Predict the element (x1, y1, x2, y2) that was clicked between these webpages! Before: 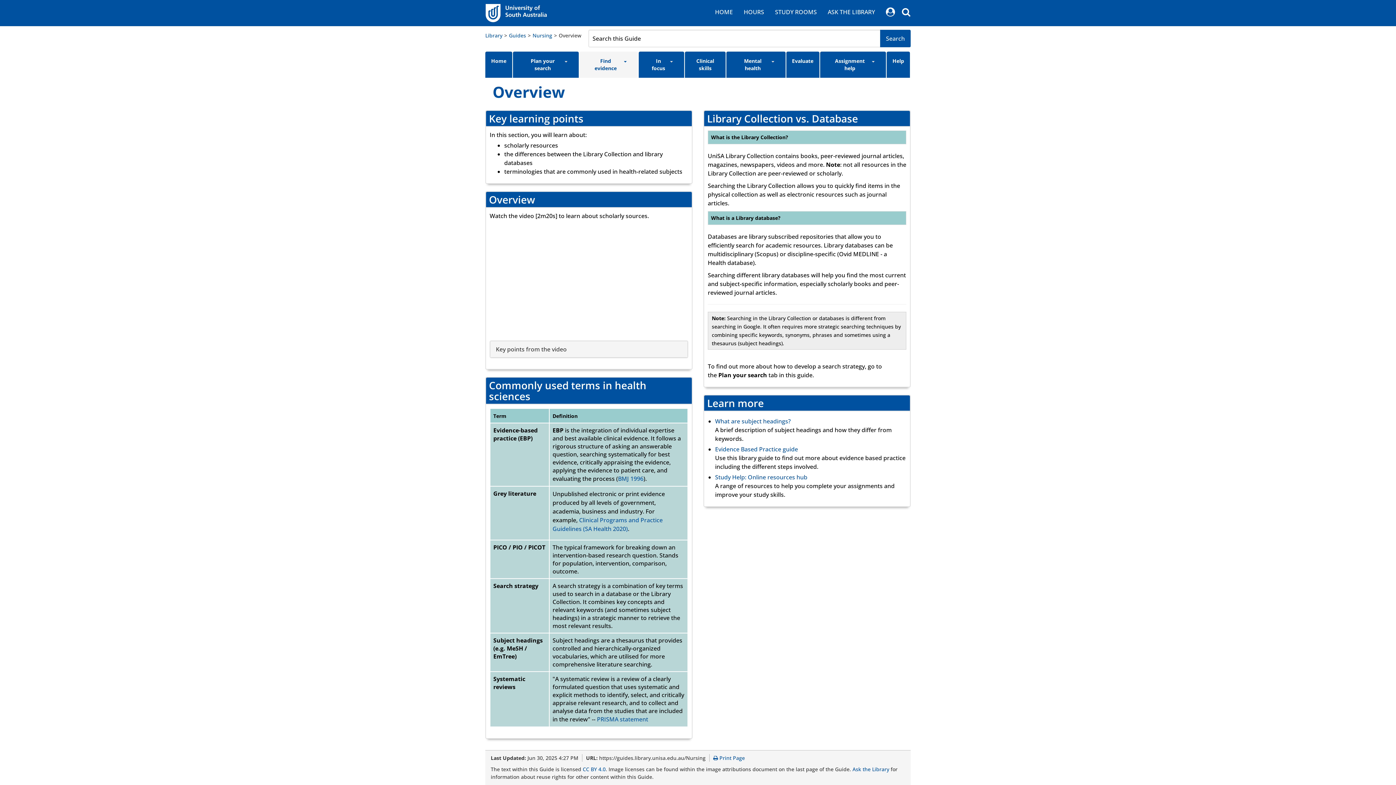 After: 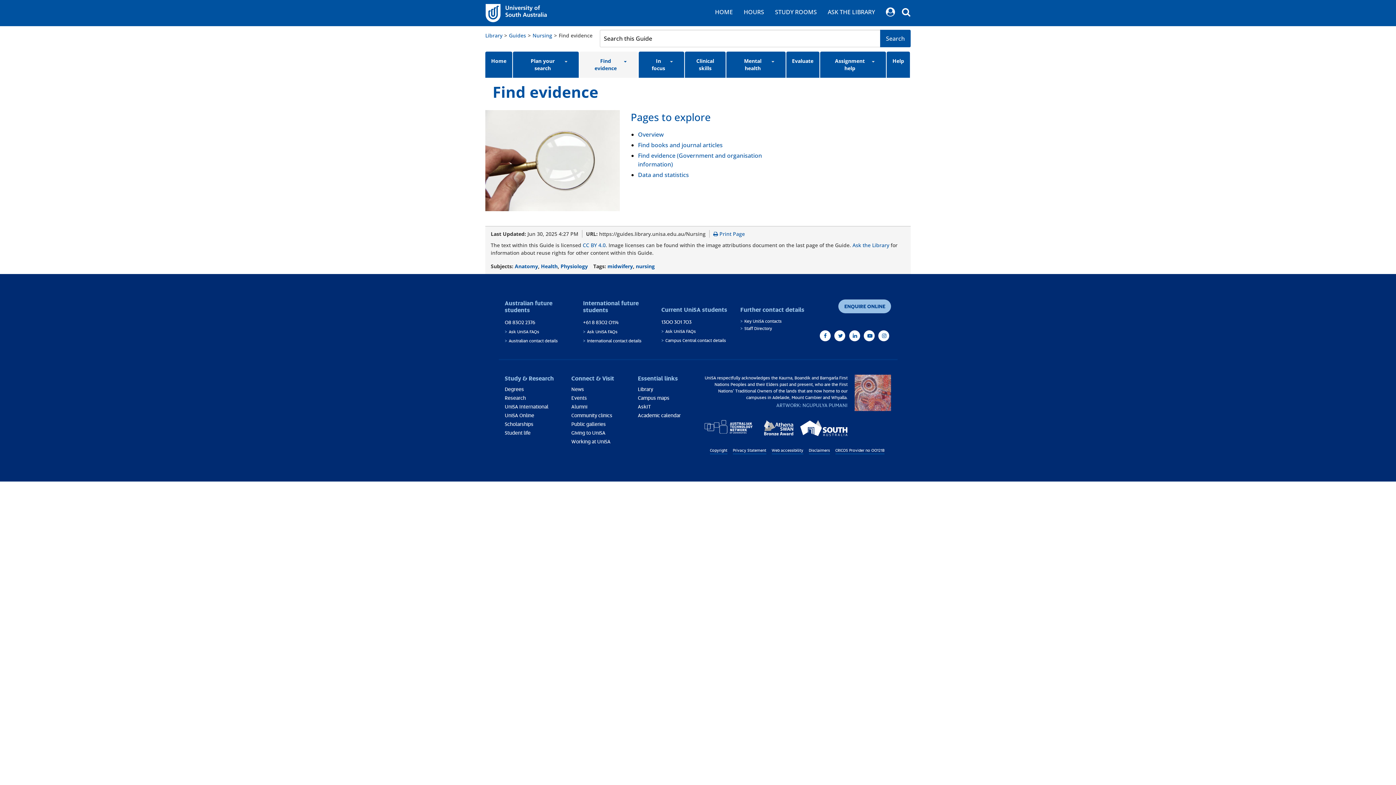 Action: label: Find evidence bbox: (579, 51, 622, 77)